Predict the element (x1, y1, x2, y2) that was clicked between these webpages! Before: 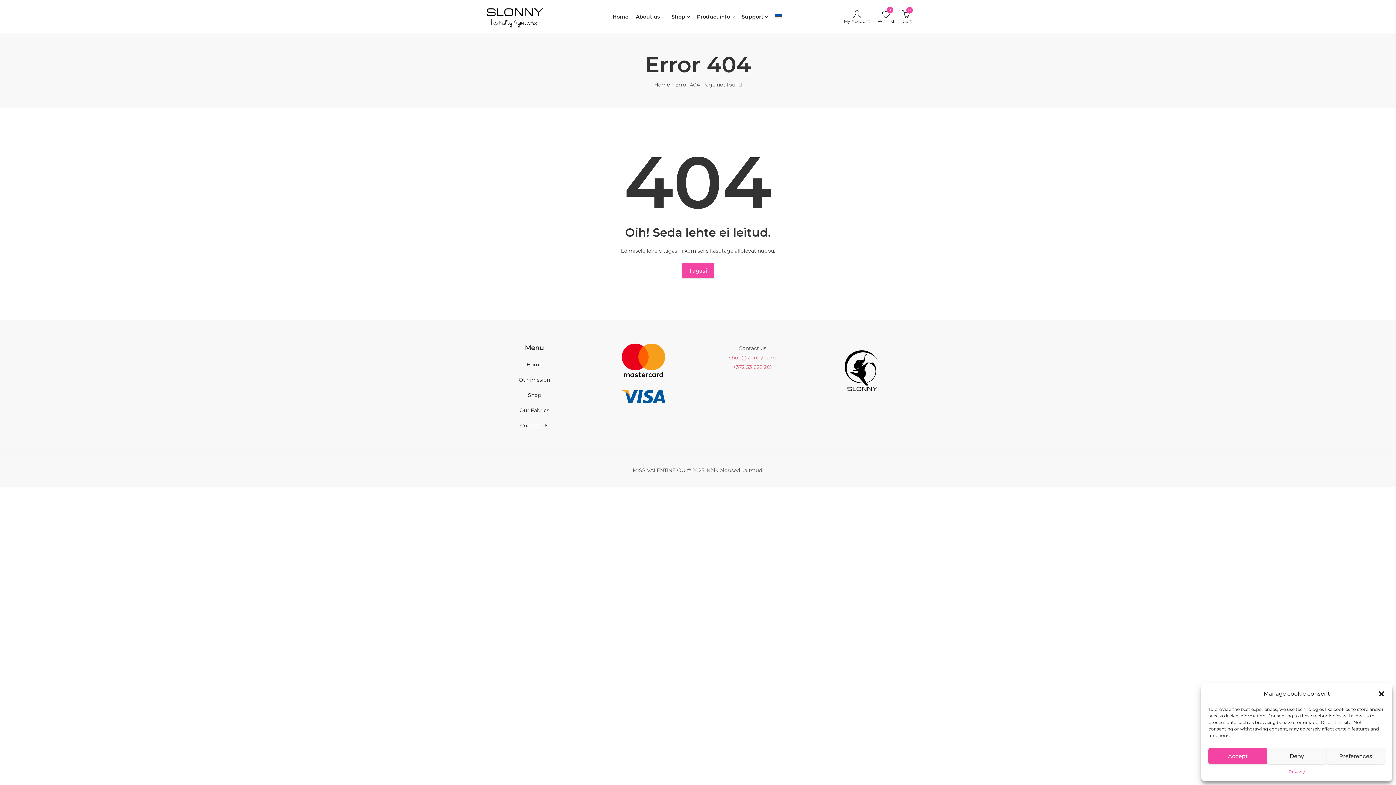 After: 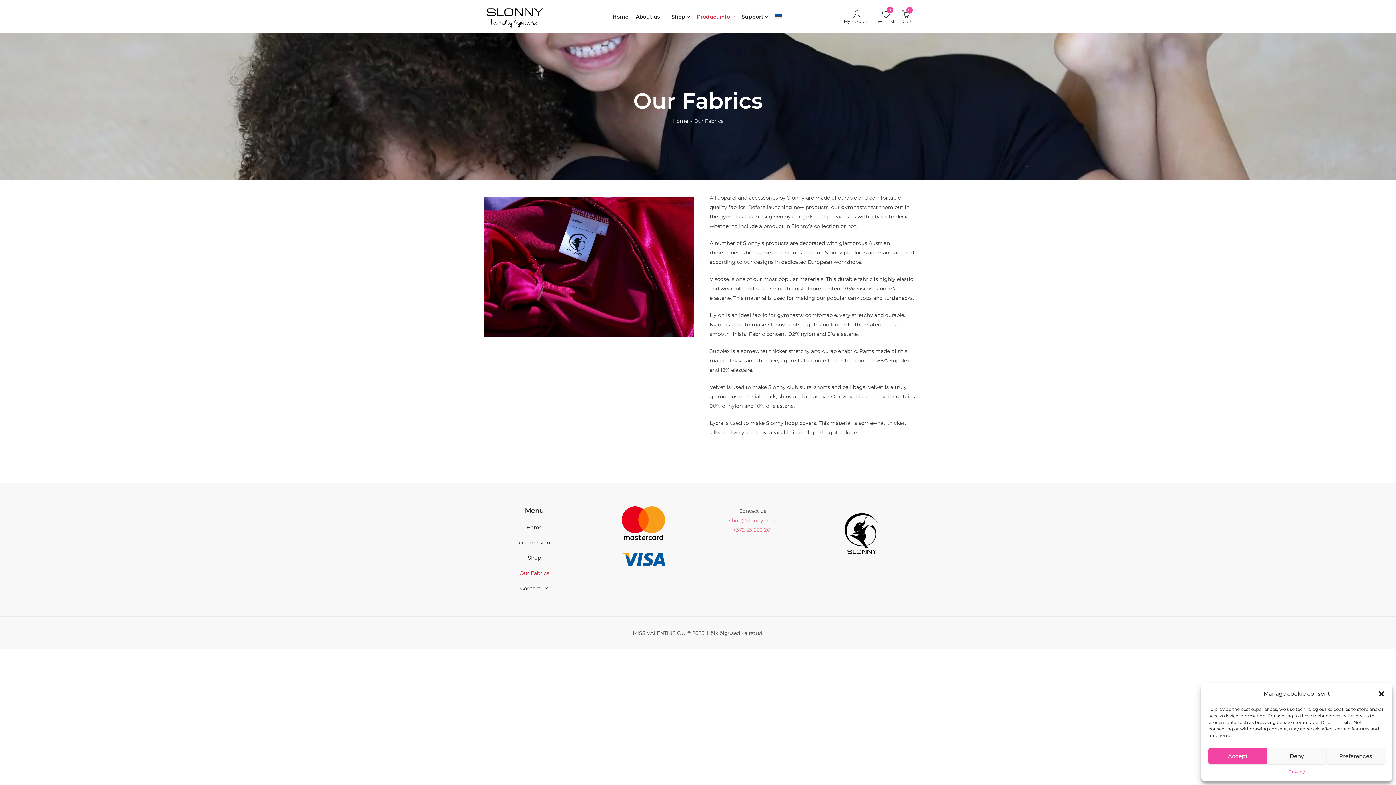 Action: bbox: (519, 407, 549, 413) label: Our Fabrics